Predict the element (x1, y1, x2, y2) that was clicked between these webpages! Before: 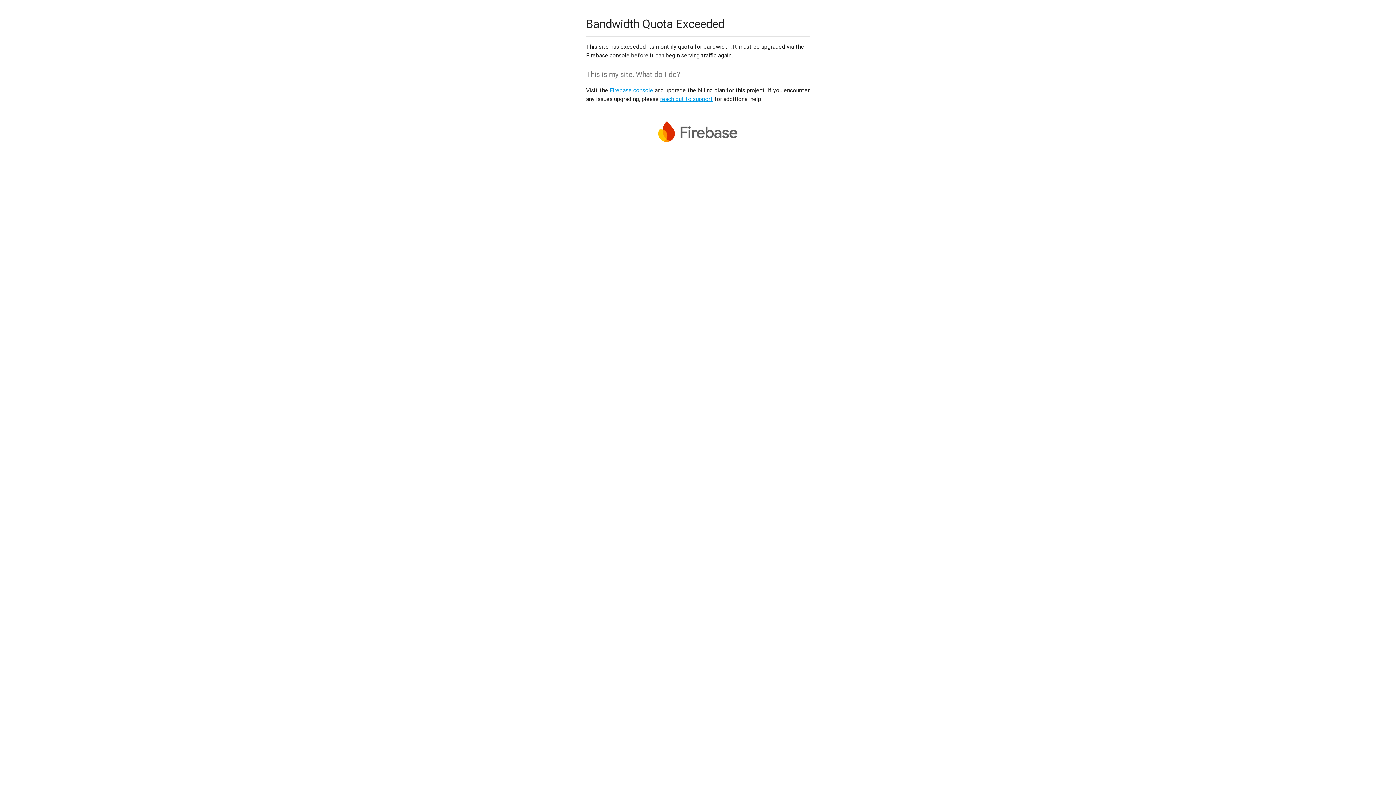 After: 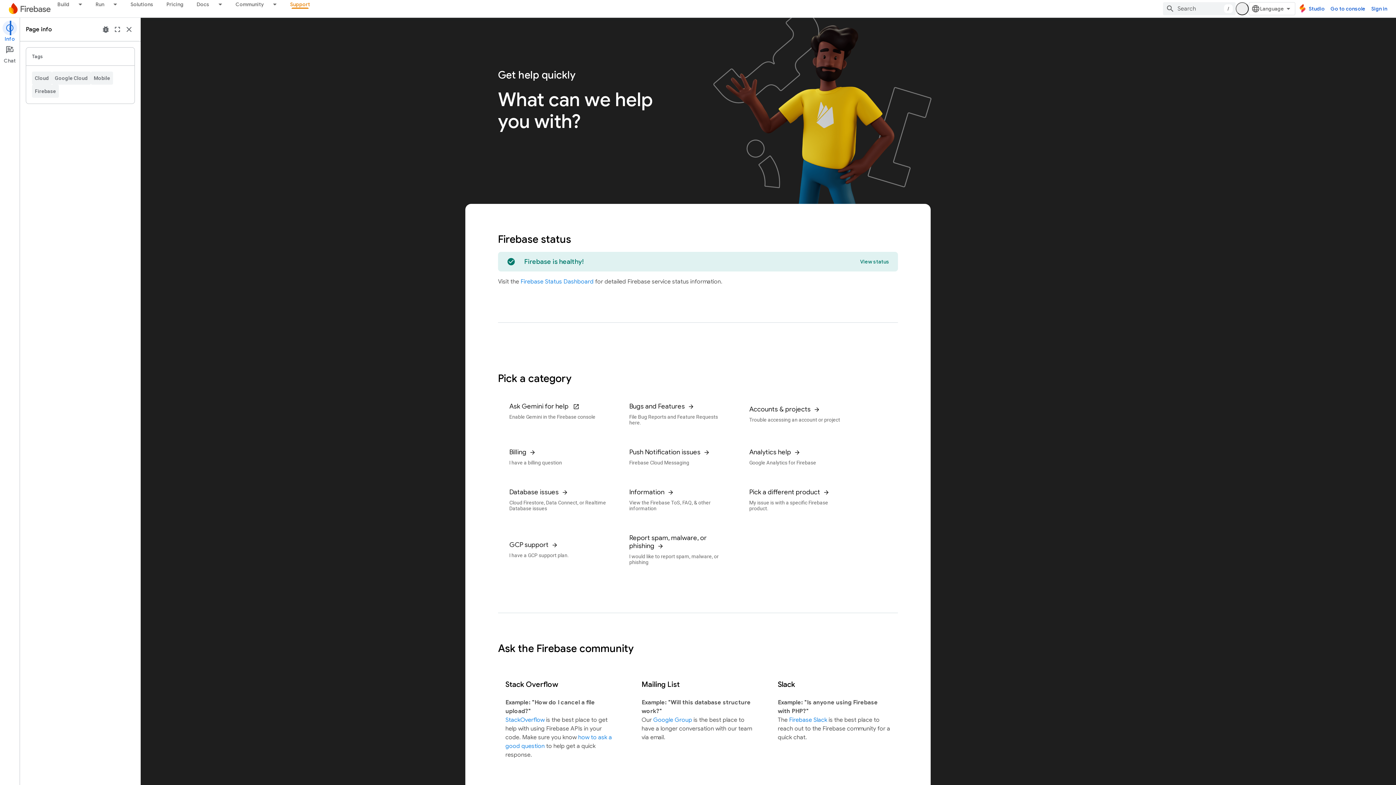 Action: bbox: (660, 95, 713, 102) label: reach out to support